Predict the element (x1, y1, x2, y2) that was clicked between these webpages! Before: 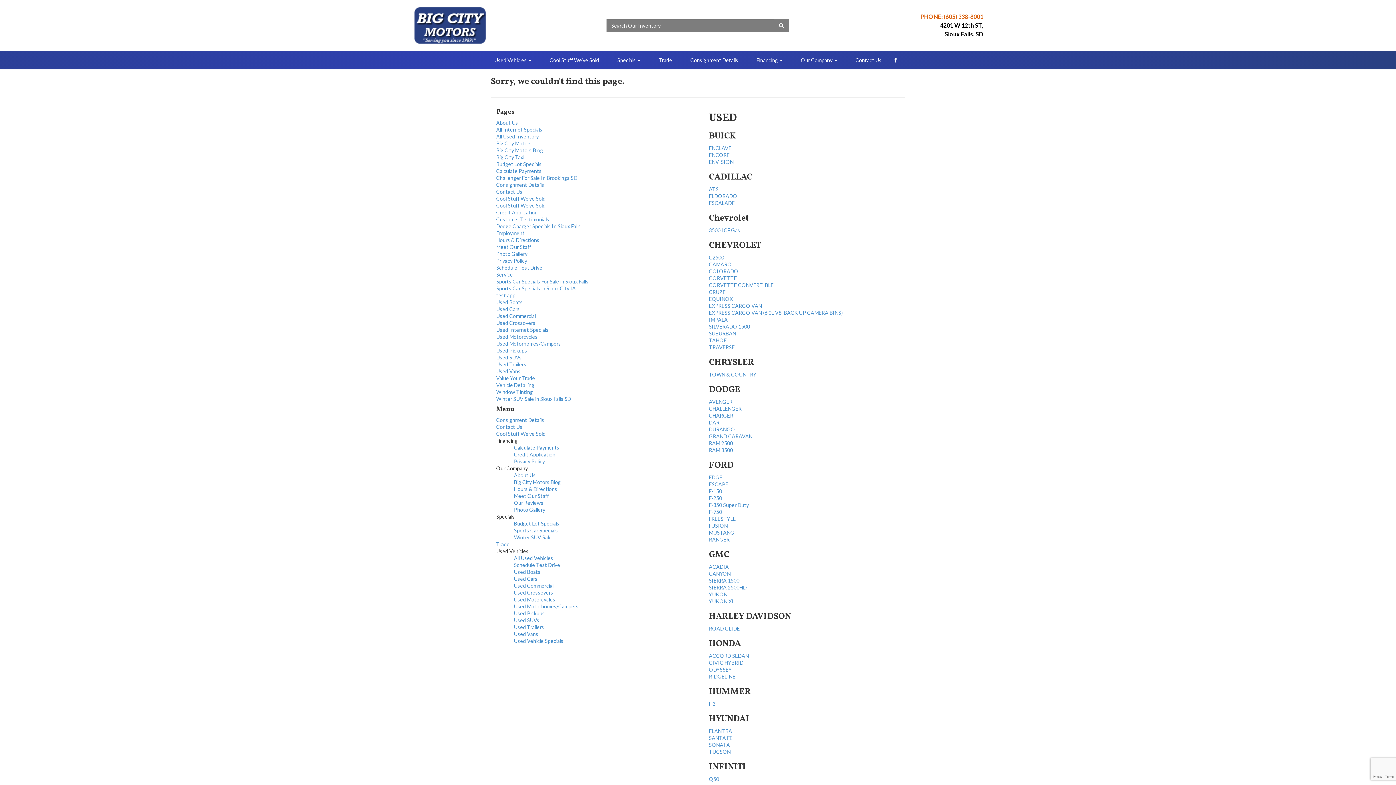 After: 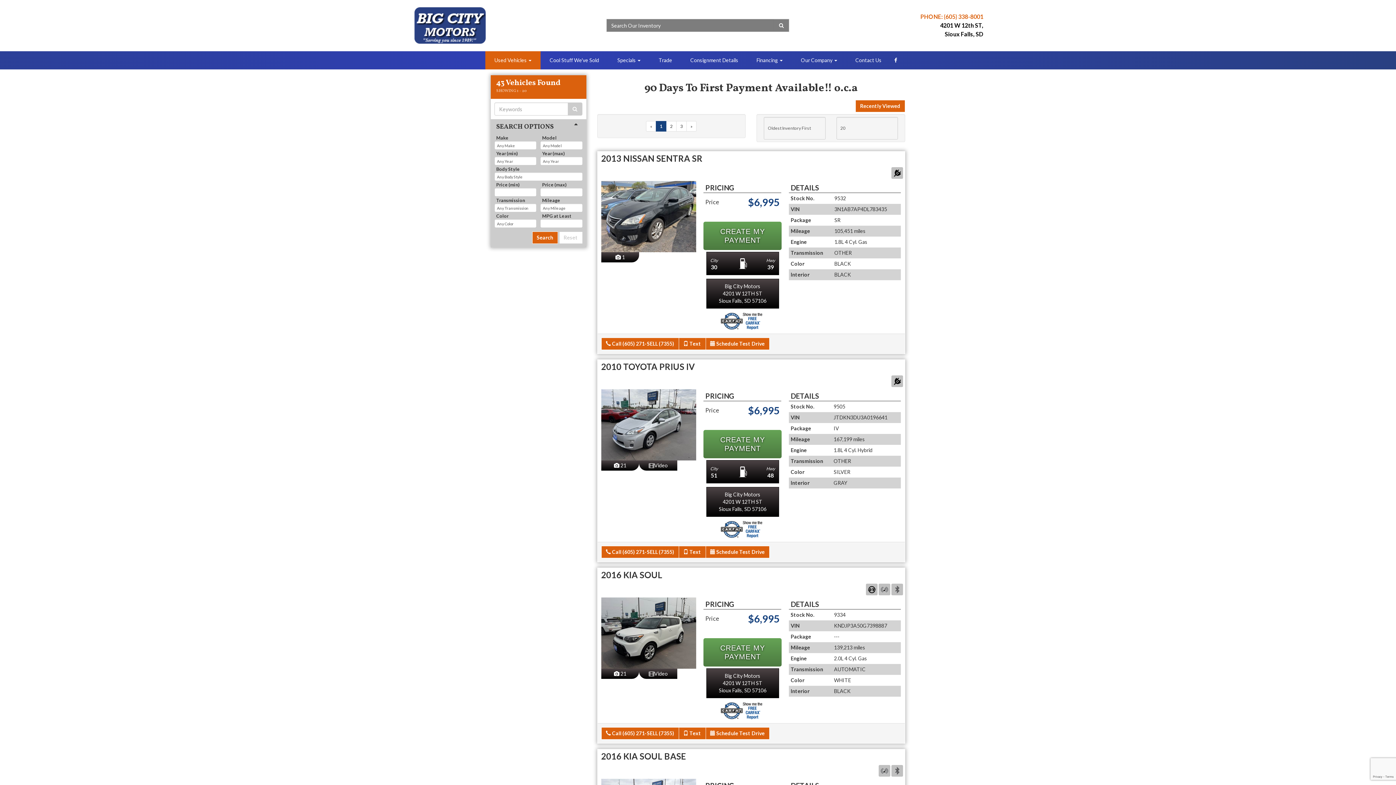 Action: label: Used Cars bbox: (496, 306, 520, 312)